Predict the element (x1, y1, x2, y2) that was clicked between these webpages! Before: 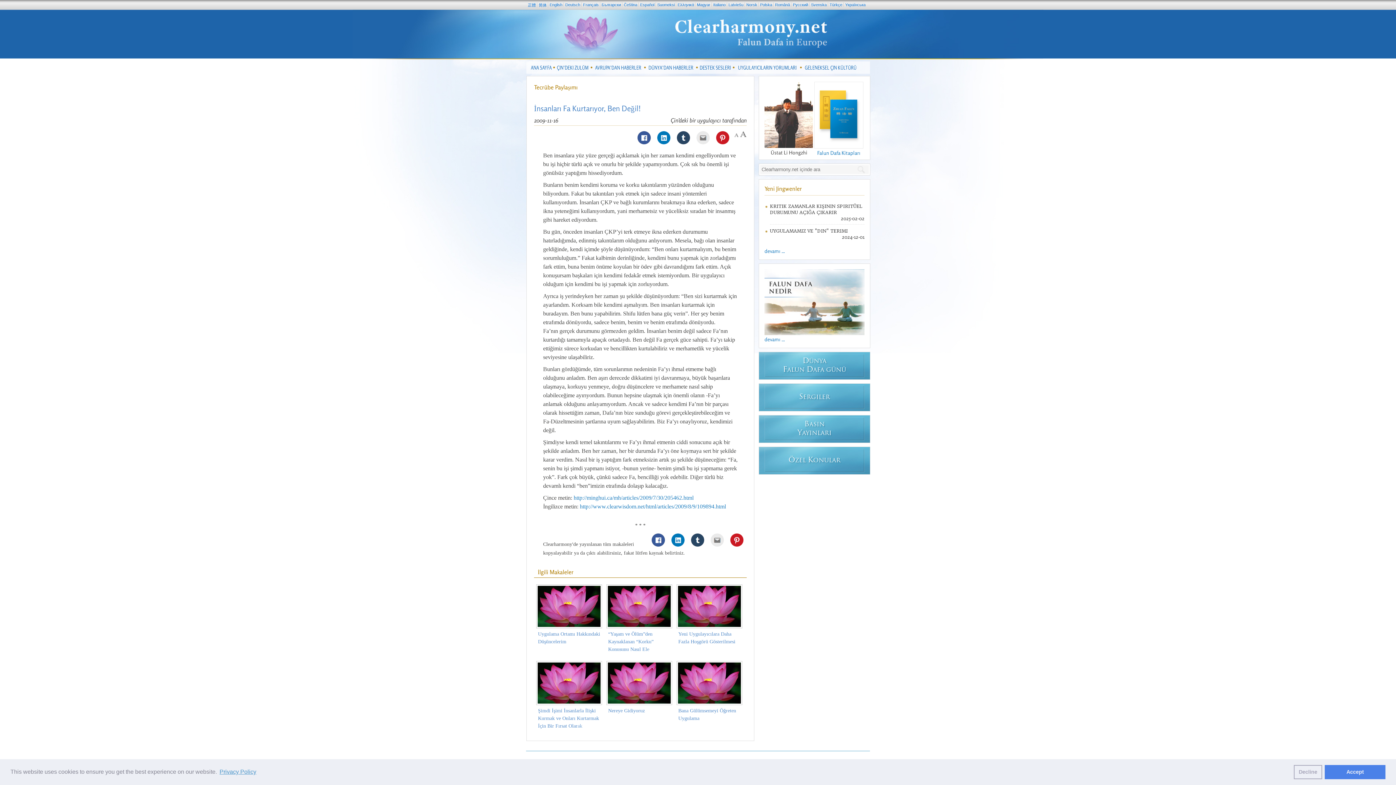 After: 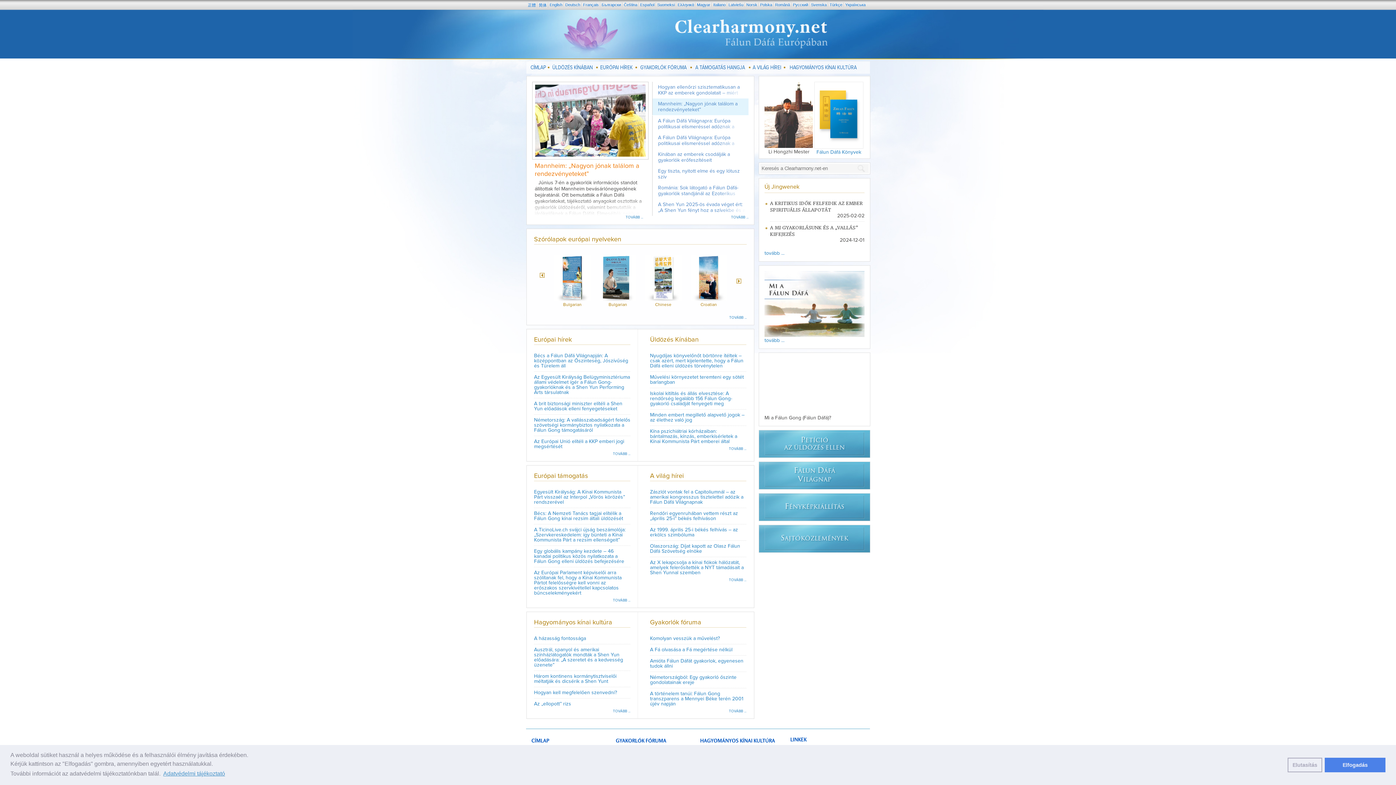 Action: bbox: (695, 2, 712, 6) label: Magyar